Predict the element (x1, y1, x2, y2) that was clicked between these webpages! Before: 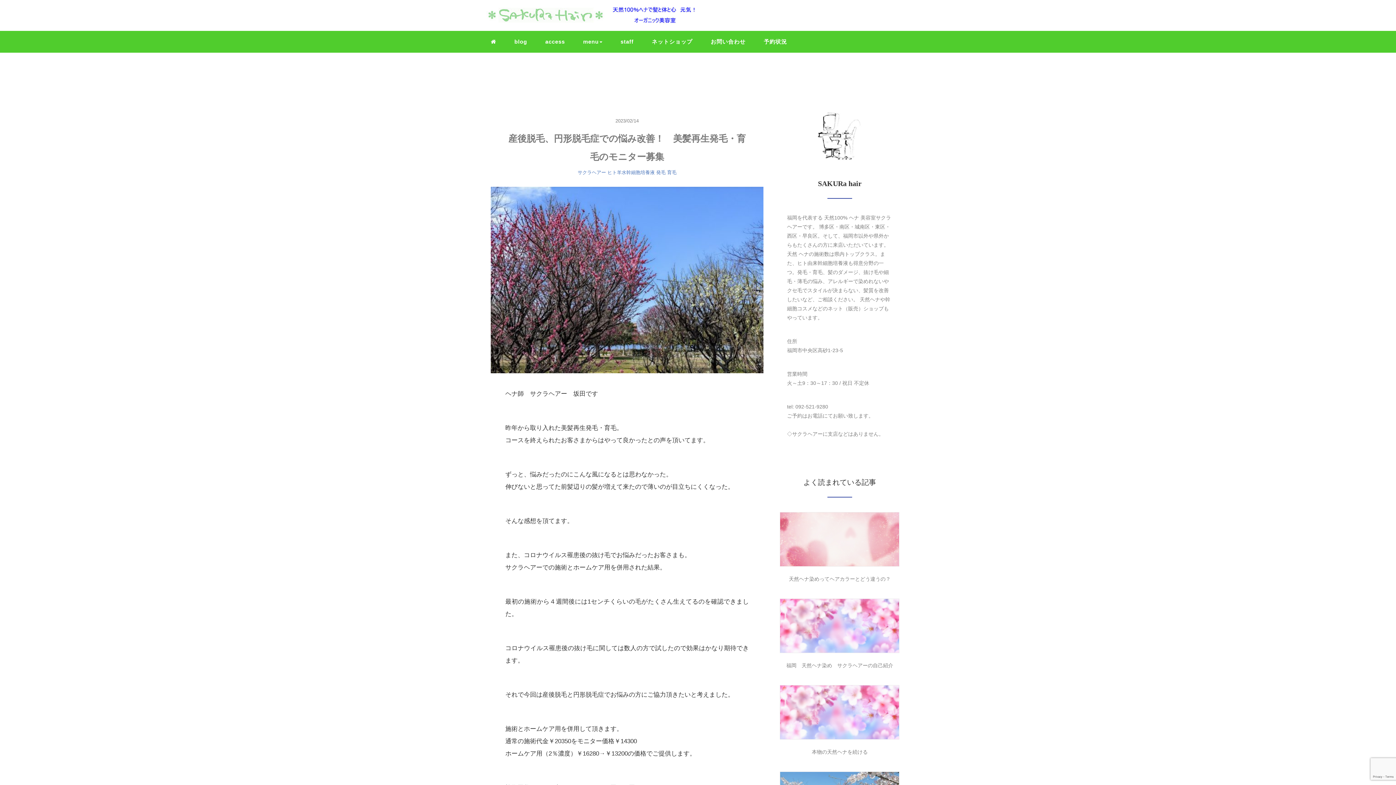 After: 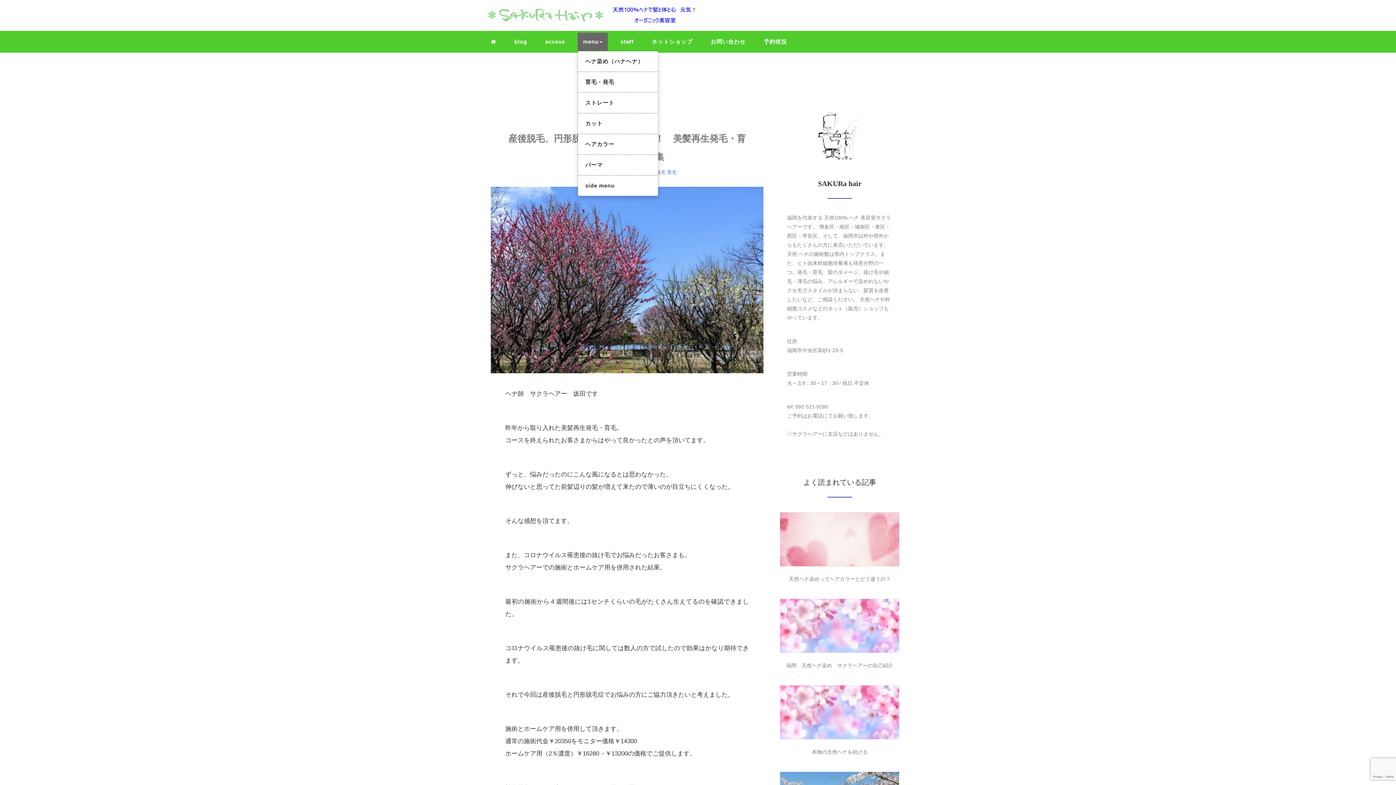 Action: bbox: (577, 32, 608, 50) label: menu